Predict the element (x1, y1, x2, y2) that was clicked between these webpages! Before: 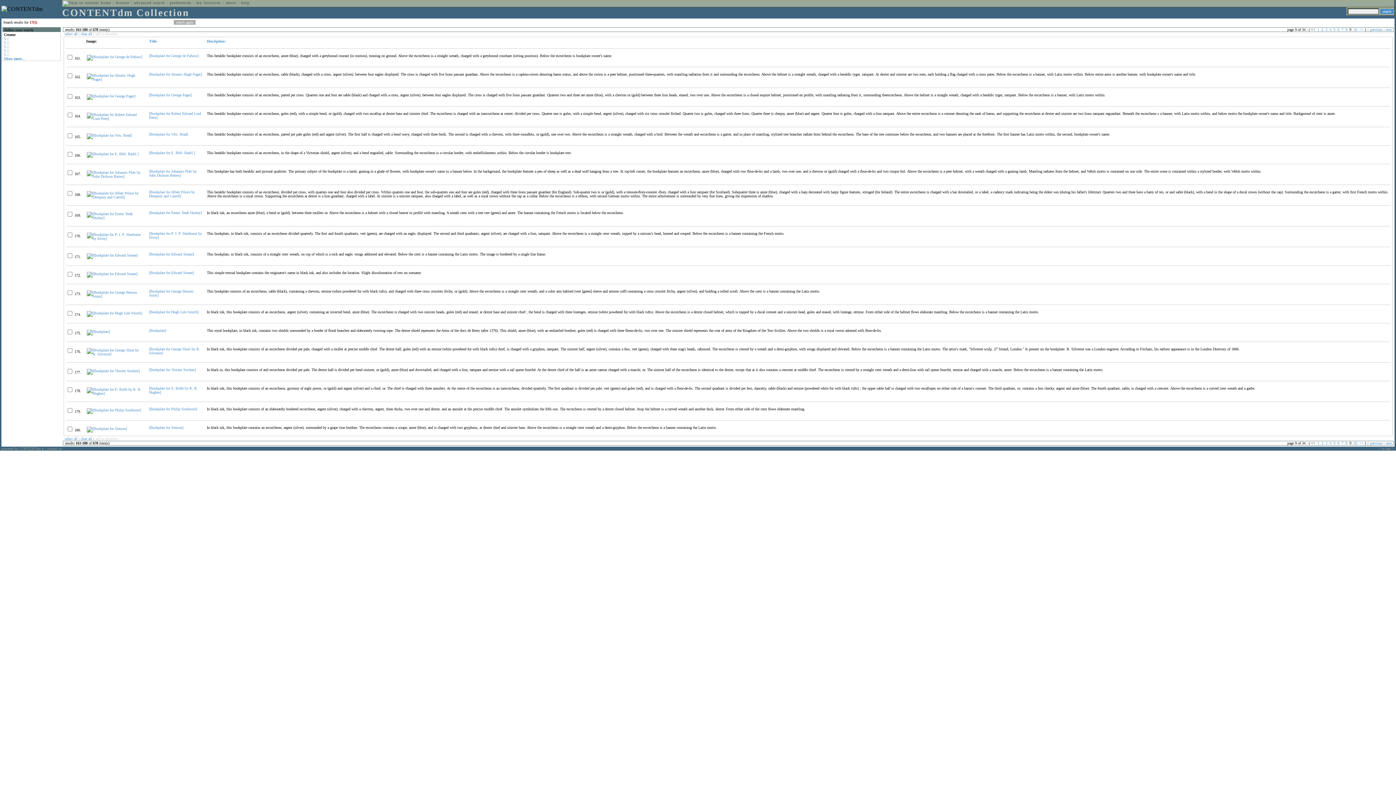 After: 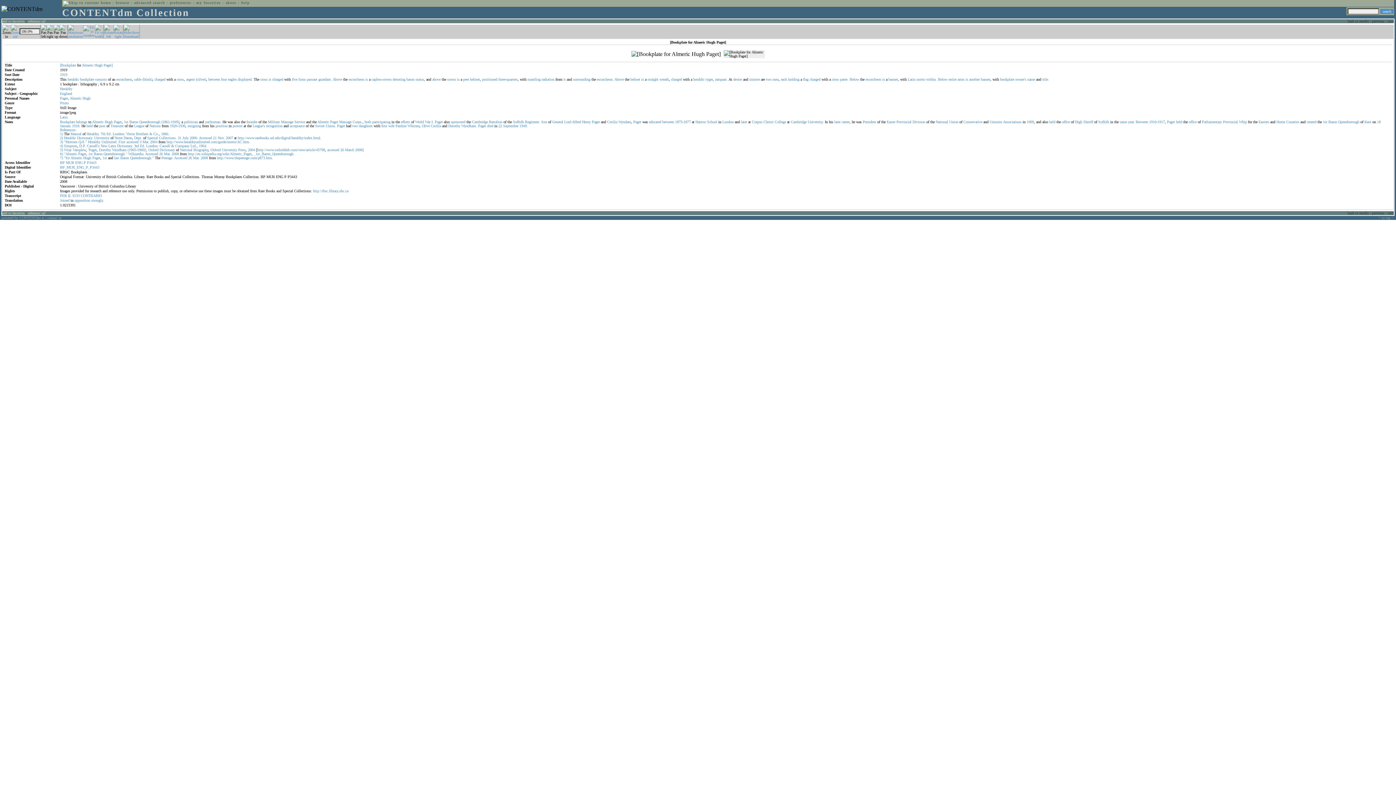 Action: bbox: (149, 72, 201, 76) label: [Bookplate for Almeric Hugh Paget]